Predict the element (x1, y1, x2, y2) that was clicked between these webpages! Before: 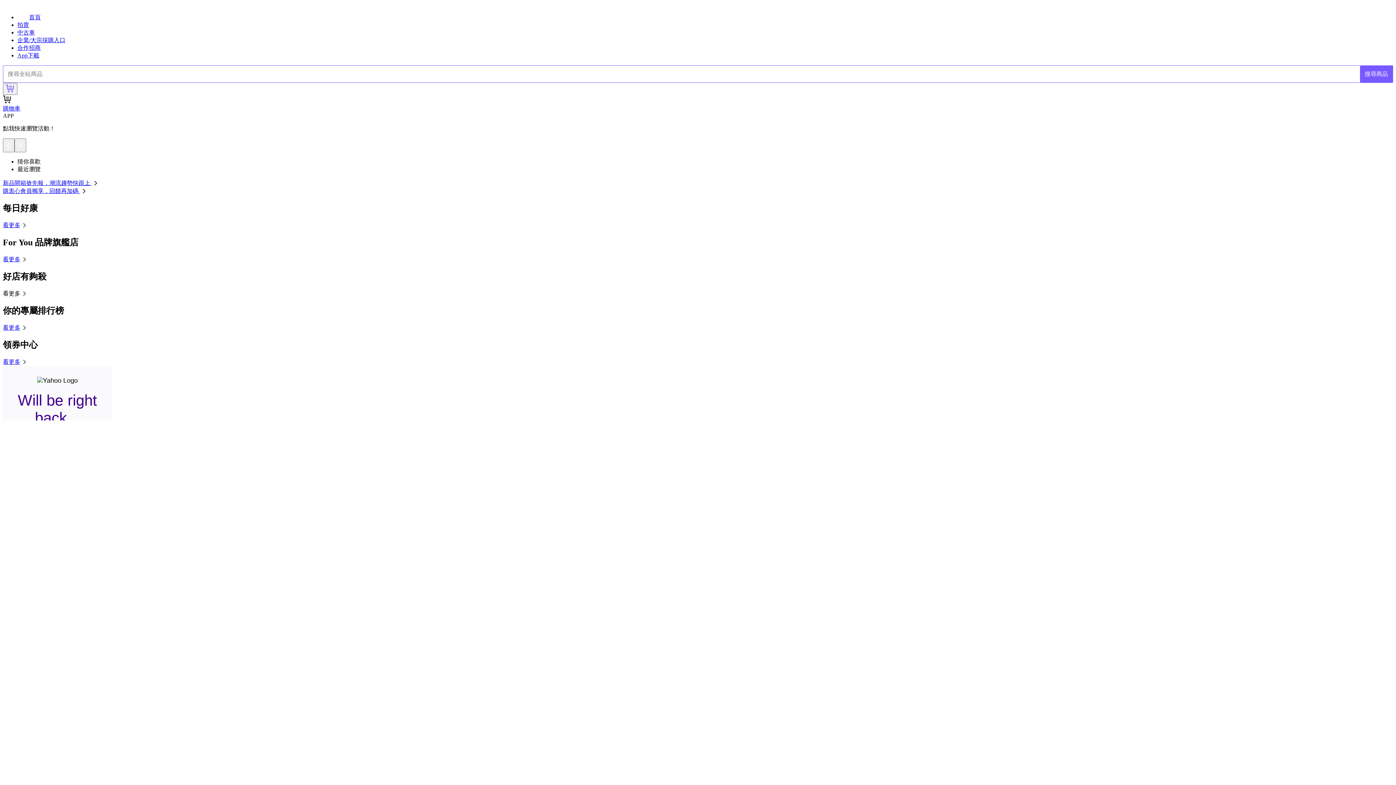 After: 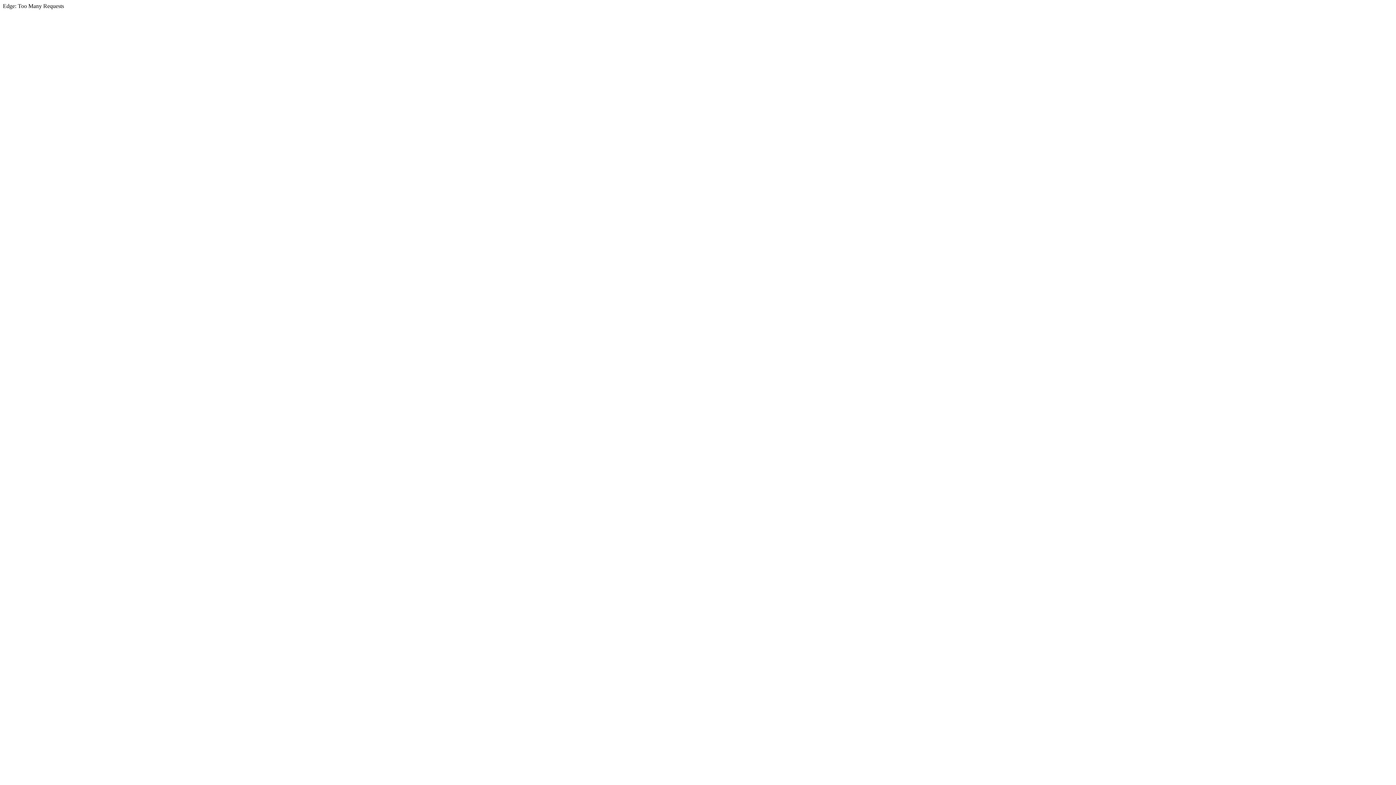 Action: bbox: (17, 14, 40, 20) label: 首頁